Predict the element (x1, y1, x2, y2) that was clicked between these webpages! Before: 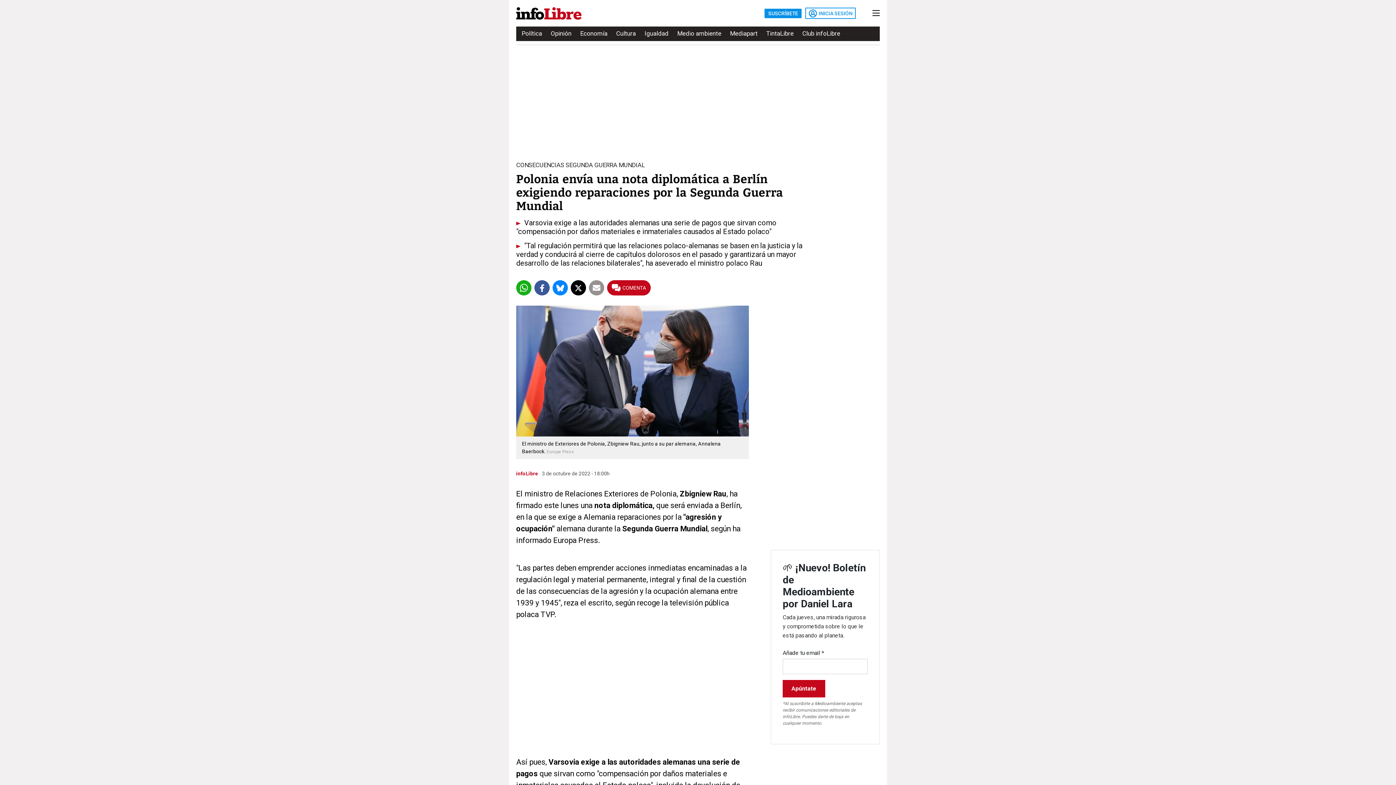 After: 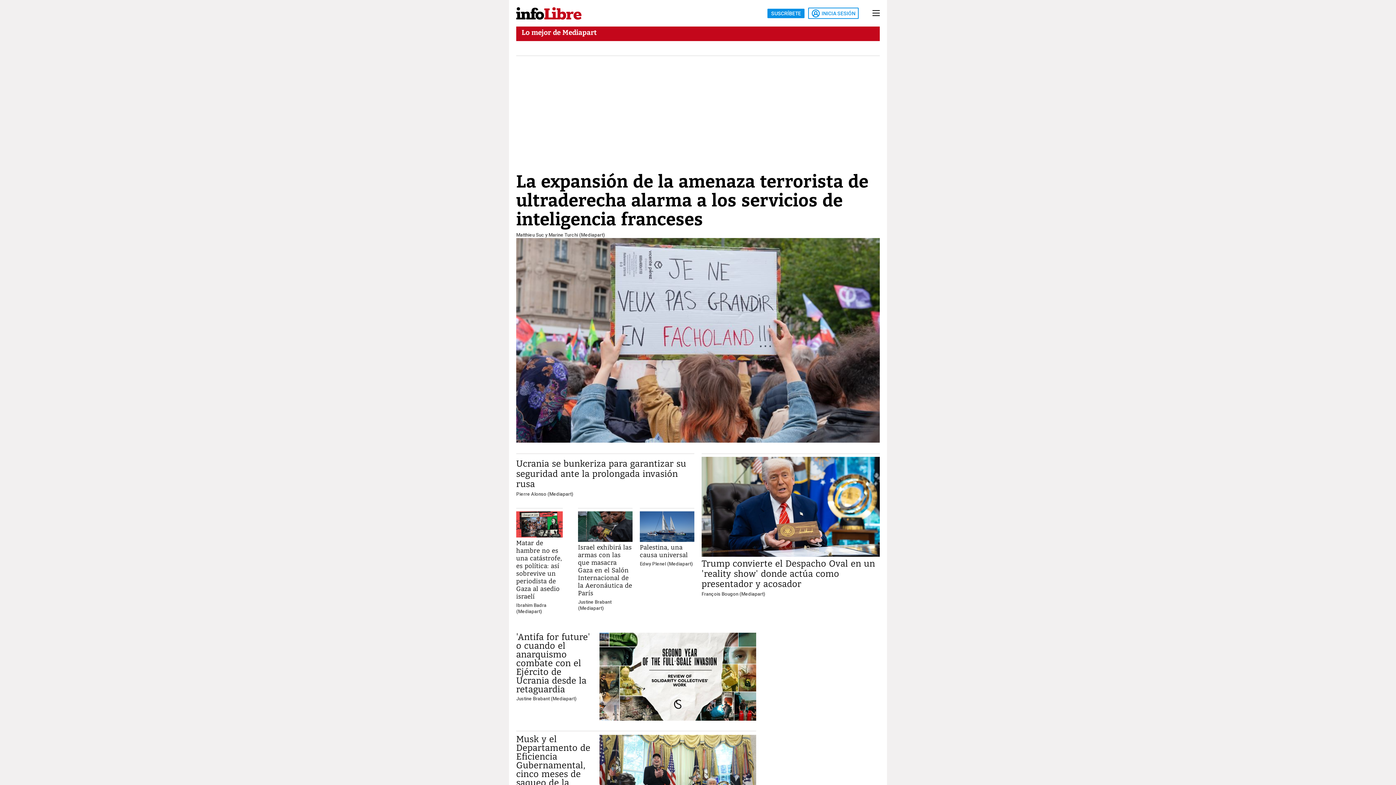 Action: bbox: (730, 27, 757, 40) label: Mediapart